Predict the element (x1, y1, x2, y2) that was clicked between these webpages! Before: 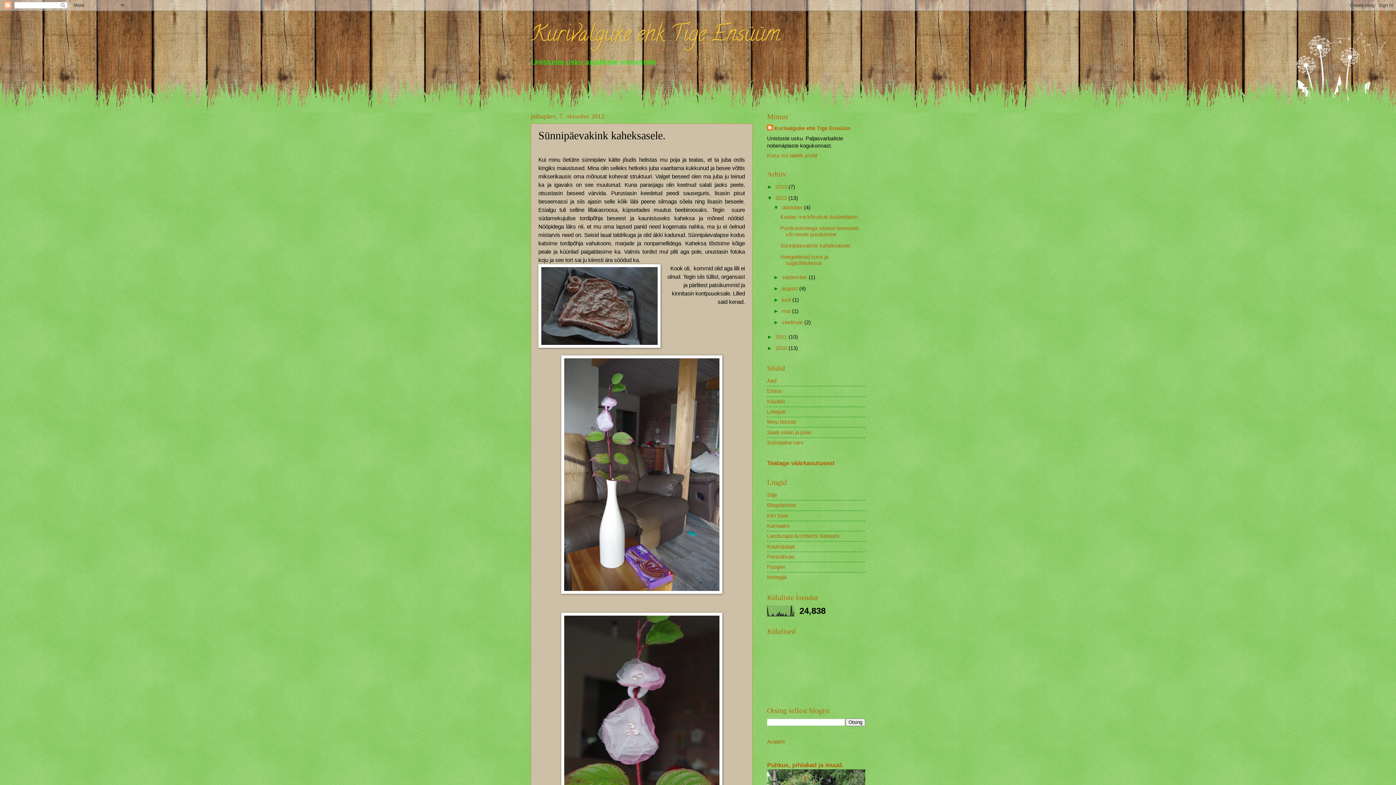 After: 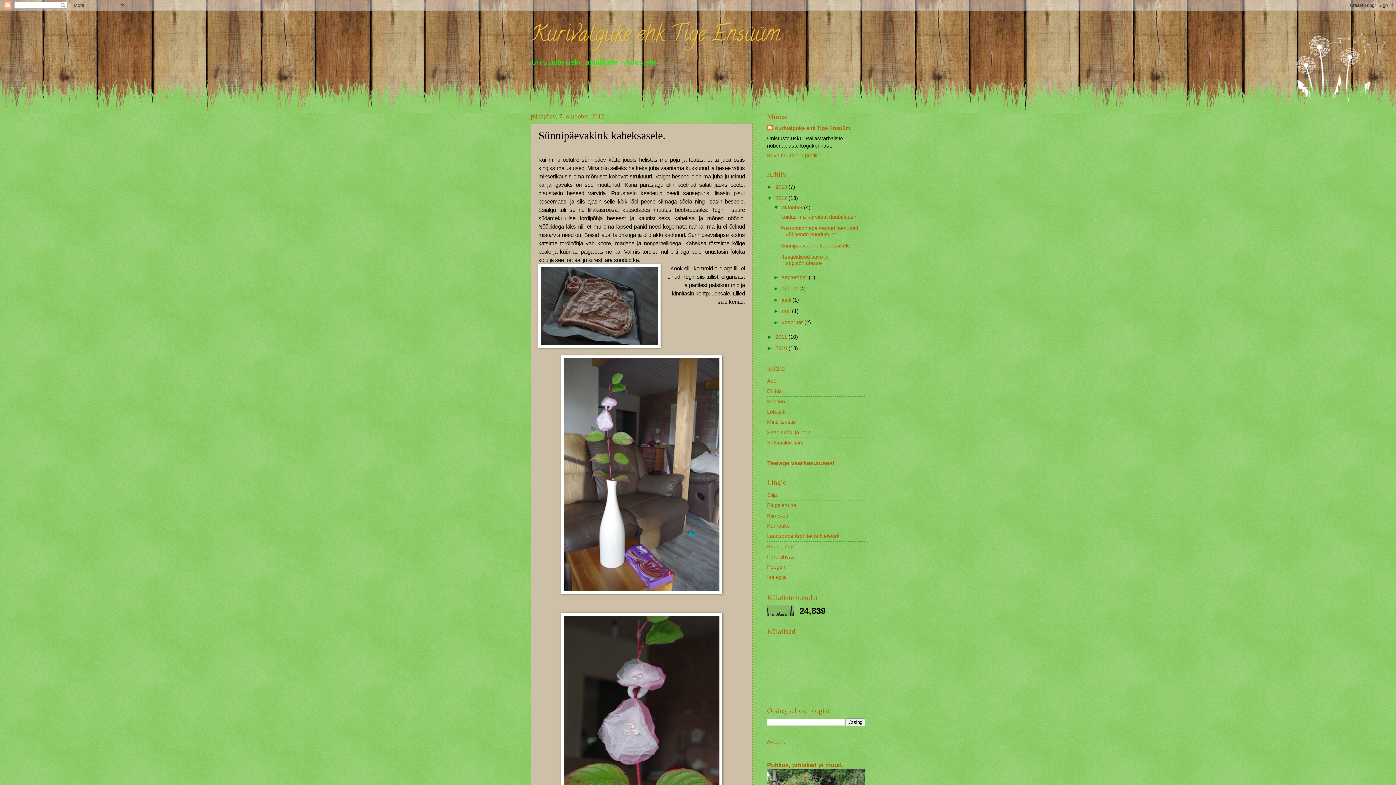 Action: label: Sünnipäevakink kaheksasele. bbox: (780, 242, 851, 248)